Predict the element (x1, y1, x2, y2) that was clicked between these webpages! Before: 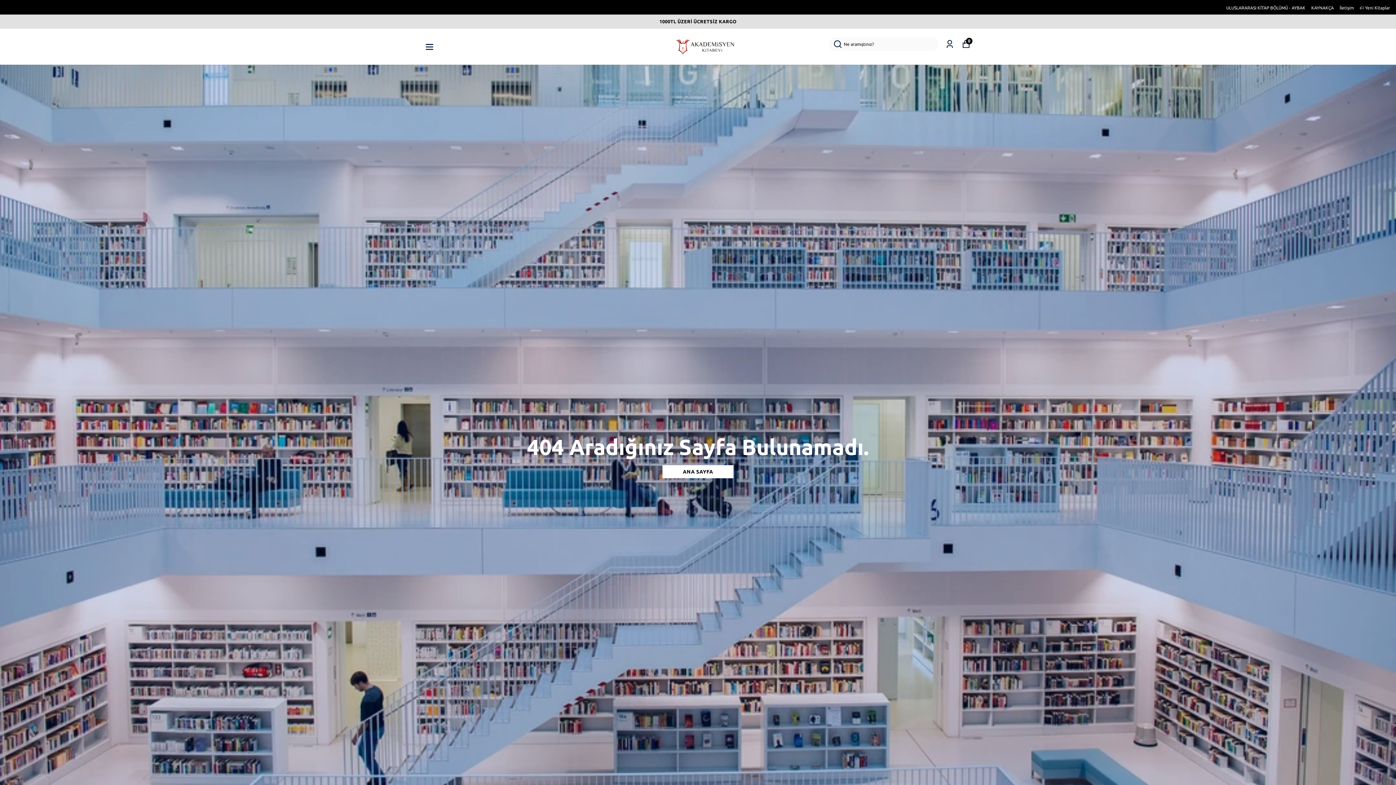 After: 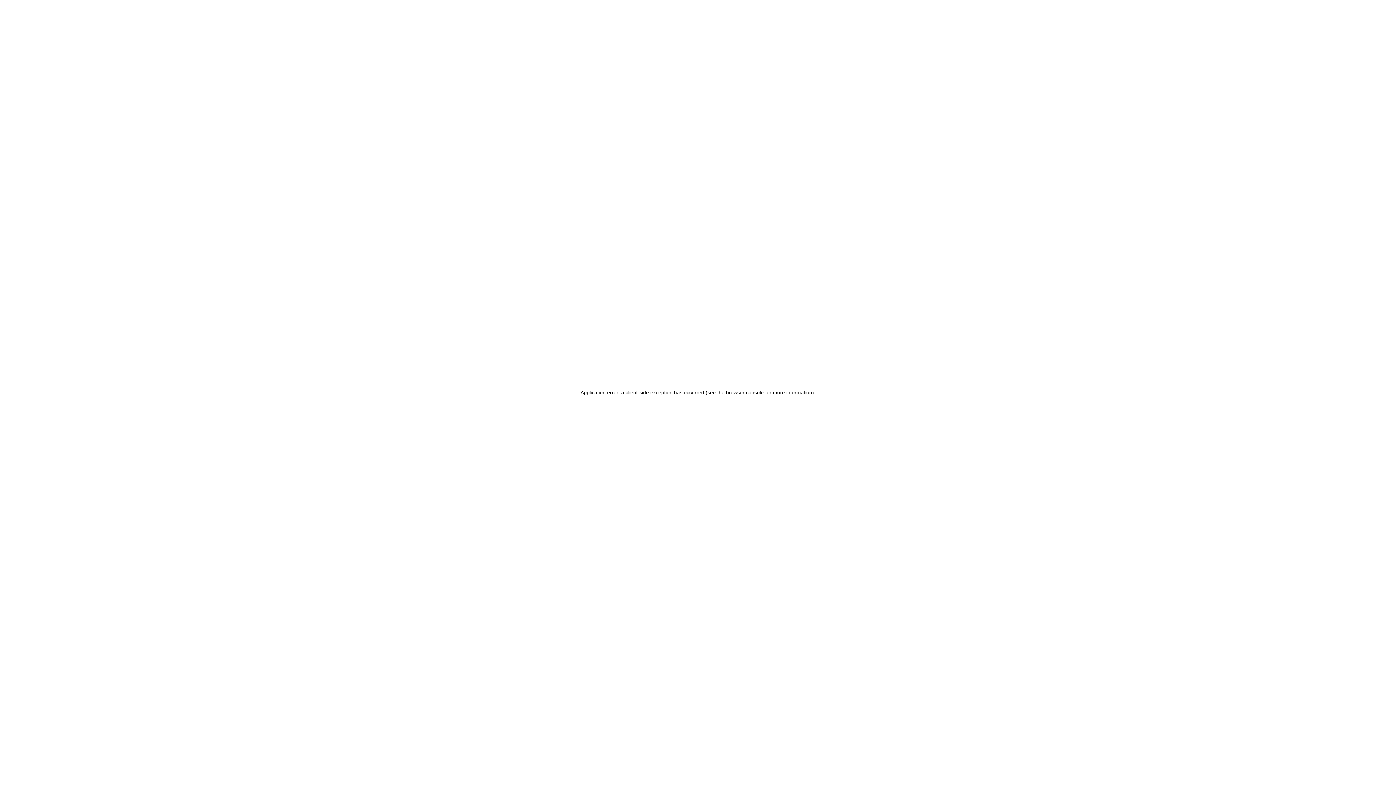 Action: label: Siparişlerim bbox: (945, 39, 954, 48)